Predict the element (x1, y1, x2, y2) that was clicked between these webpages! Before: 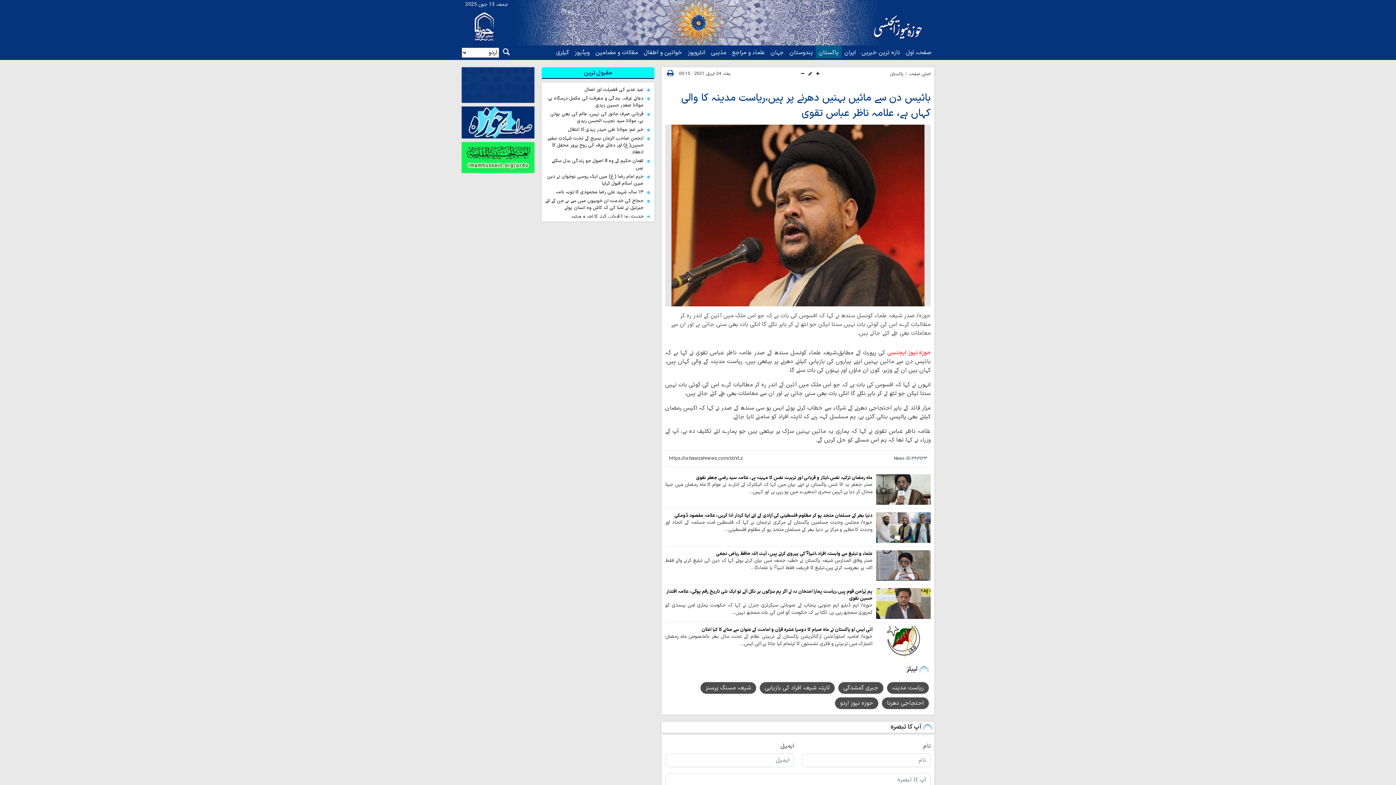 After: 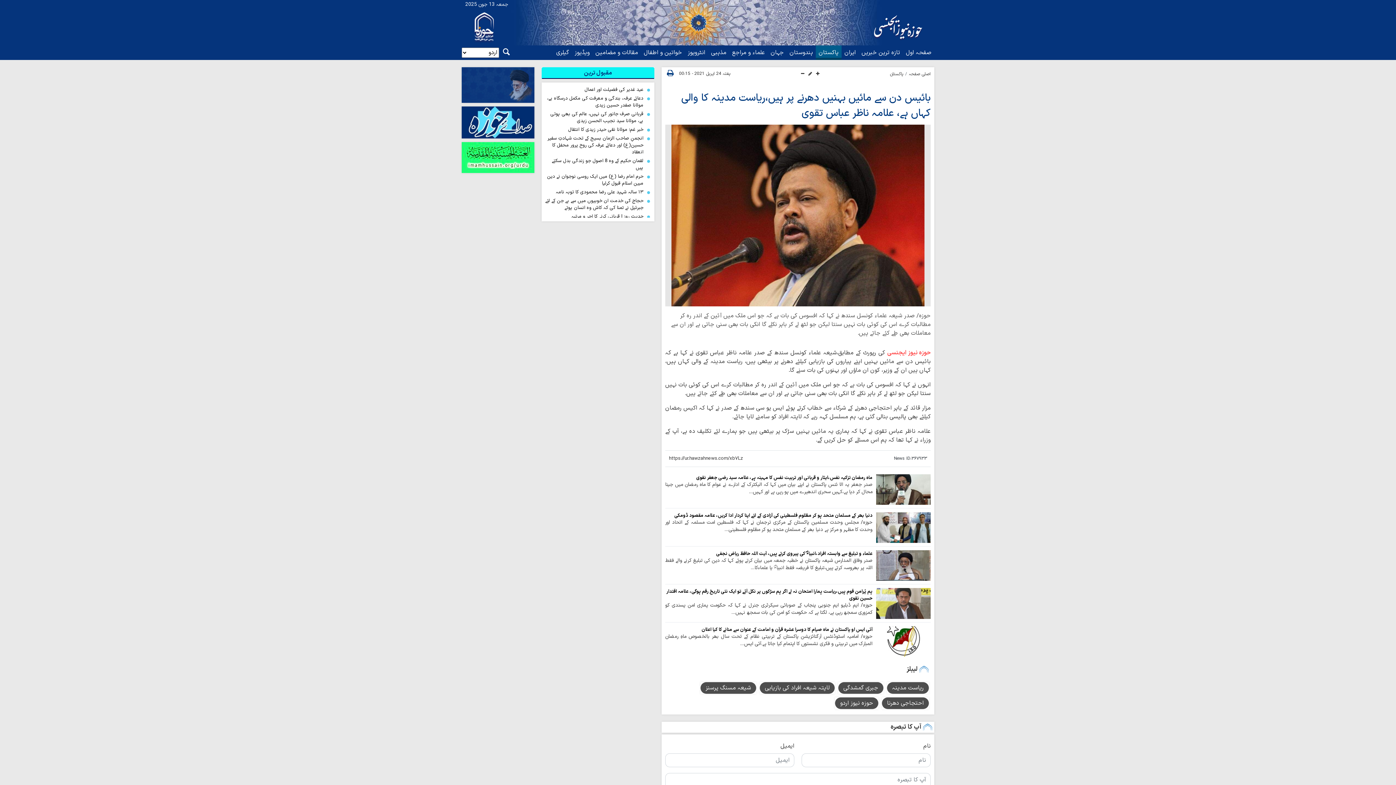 Action: bbox: (461, 142, 534, 173)